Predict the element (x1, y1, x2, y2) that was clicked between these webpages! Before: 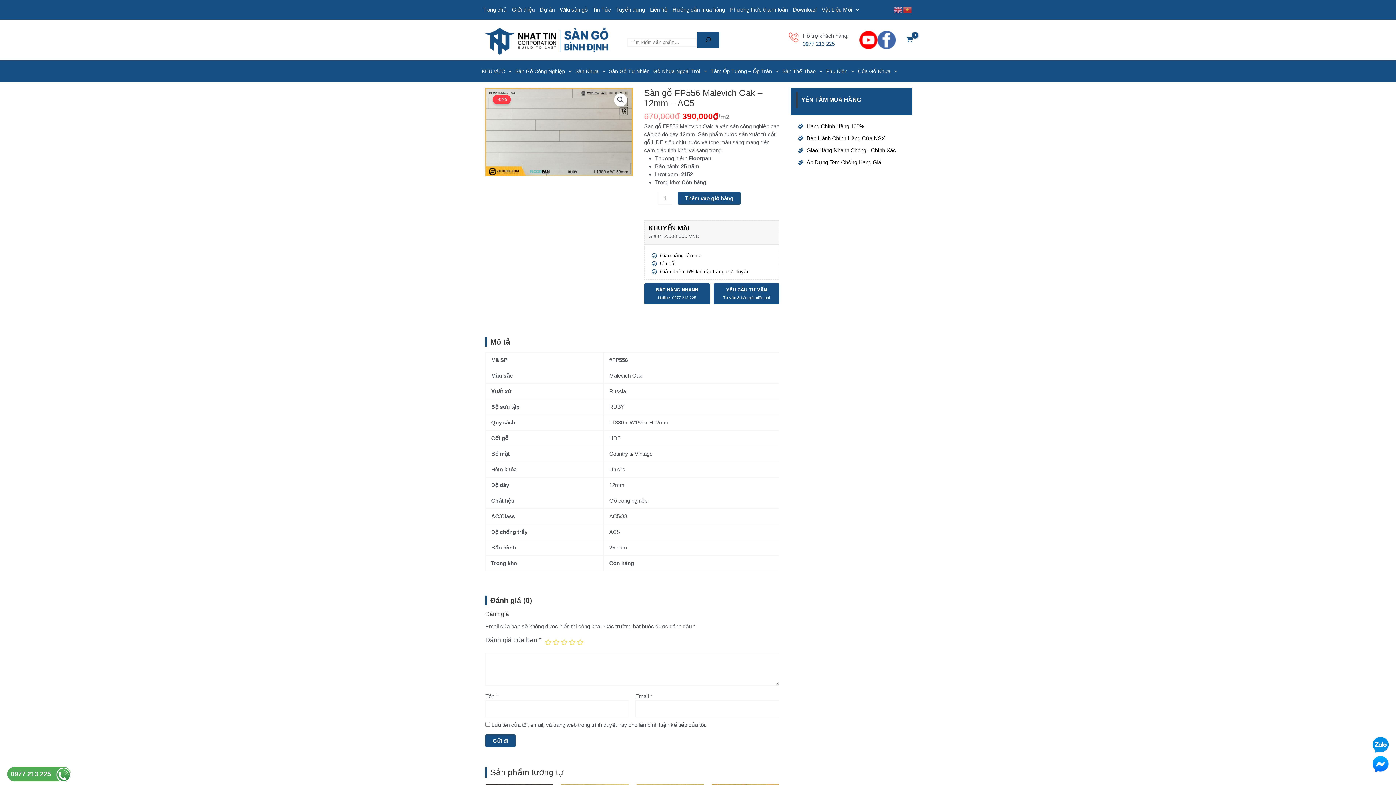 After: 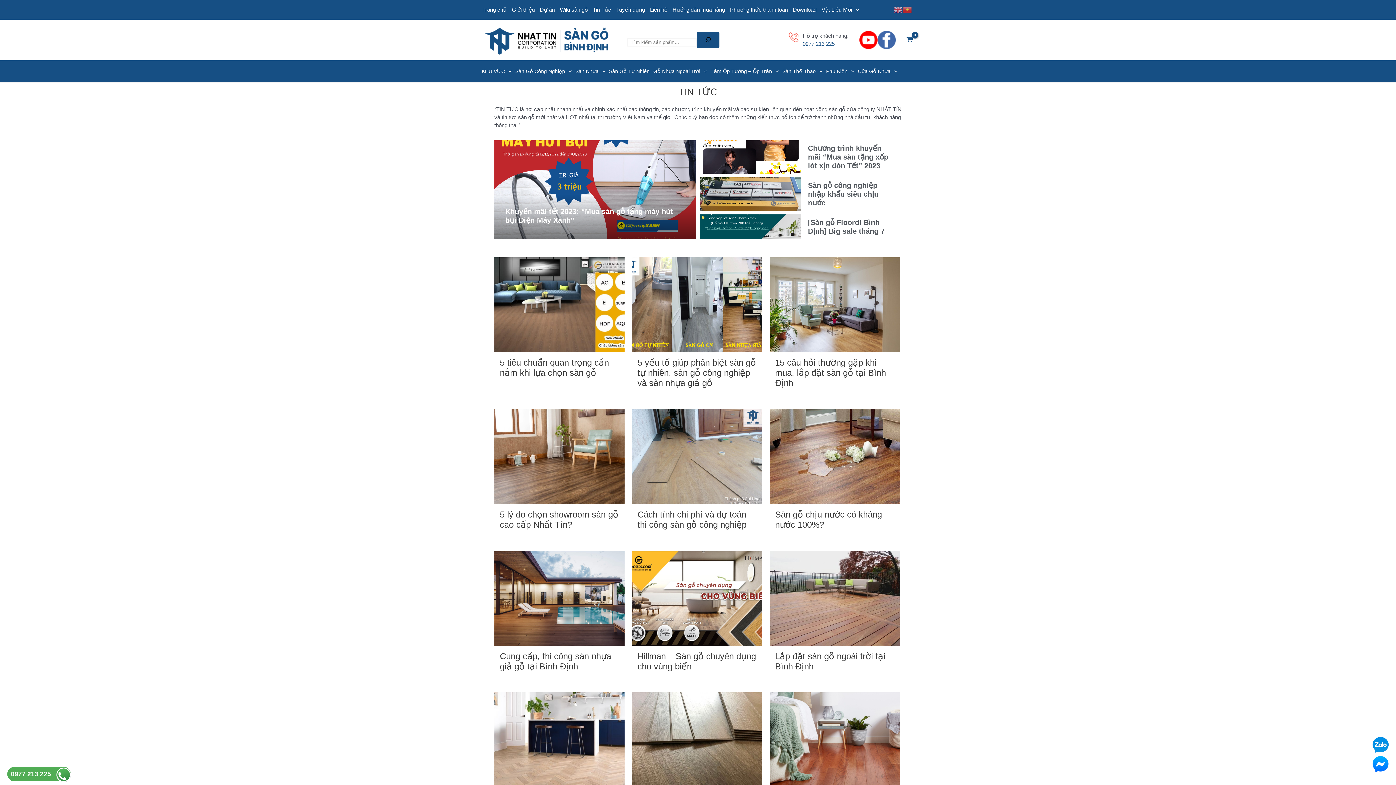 Action: bbox: (590, 0, 613, 19) label: Tin Tức